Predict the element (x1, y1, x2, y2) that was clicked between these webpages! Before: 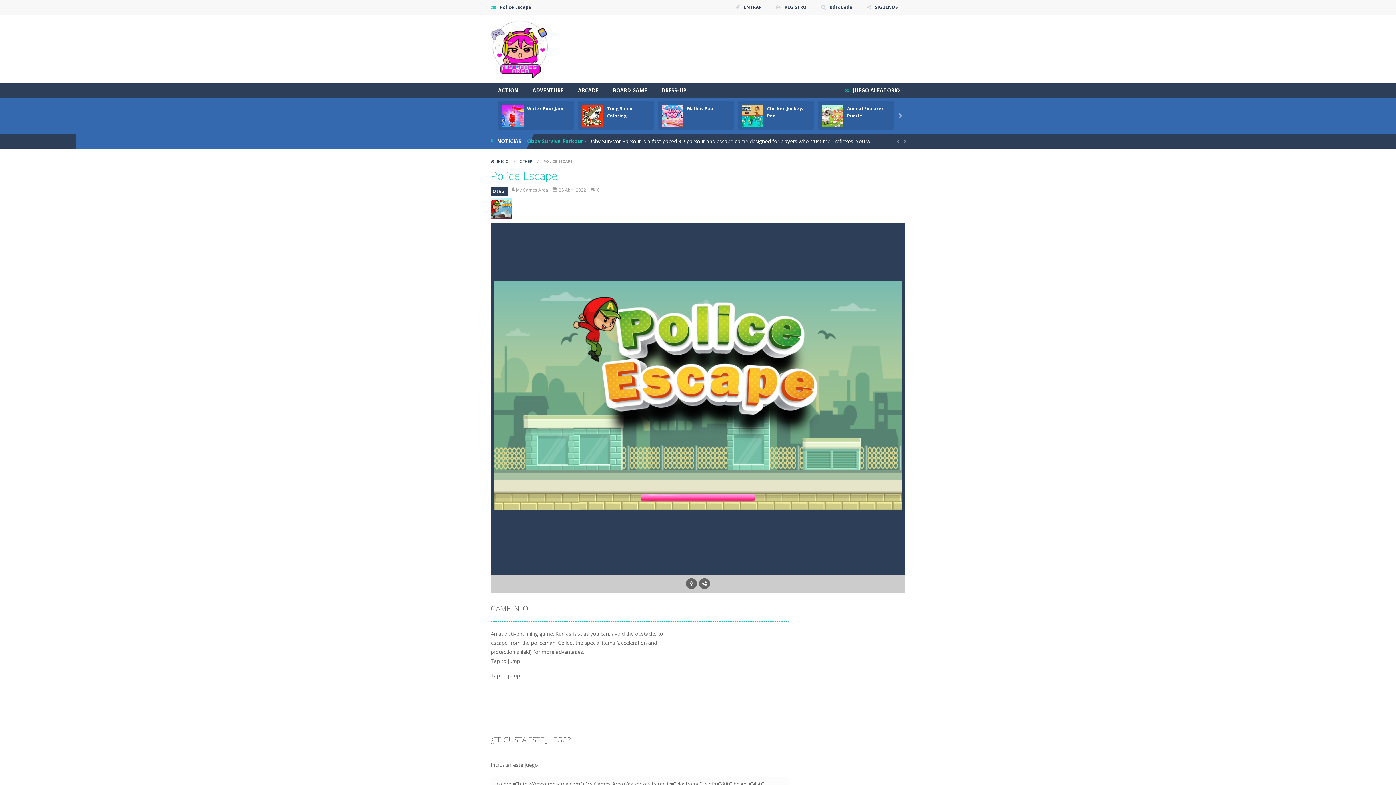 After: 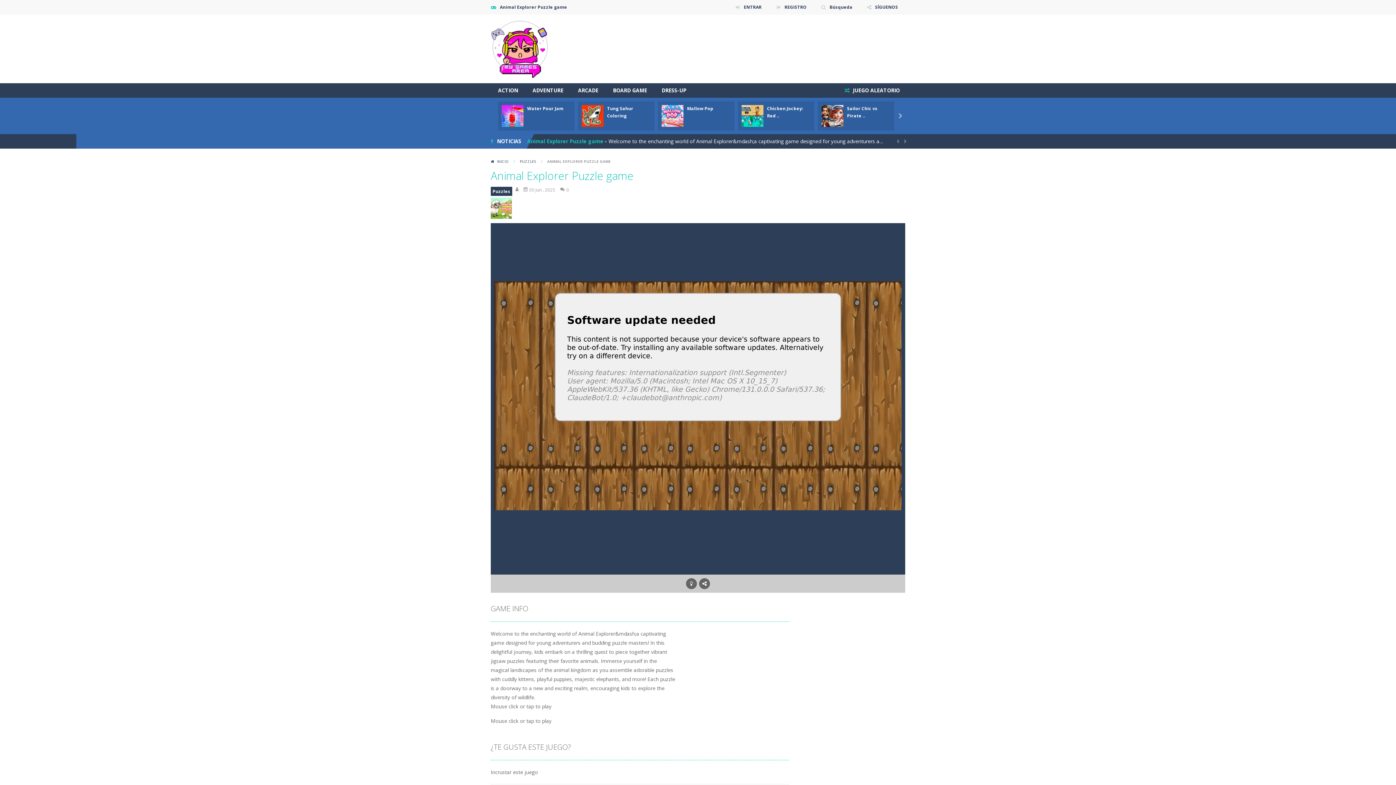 Action: bbox: (821, 111, 843, 118) label: ¡JUGAR
YA!